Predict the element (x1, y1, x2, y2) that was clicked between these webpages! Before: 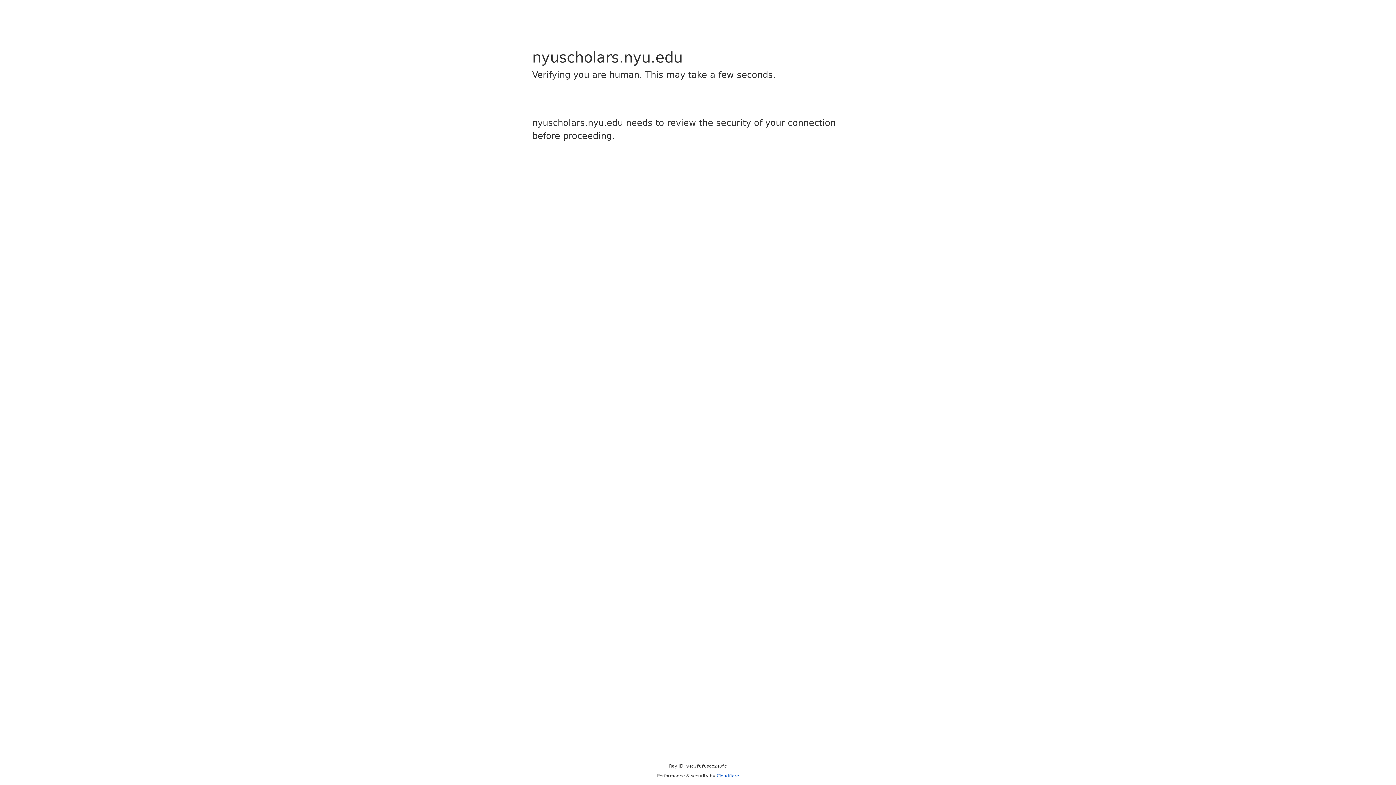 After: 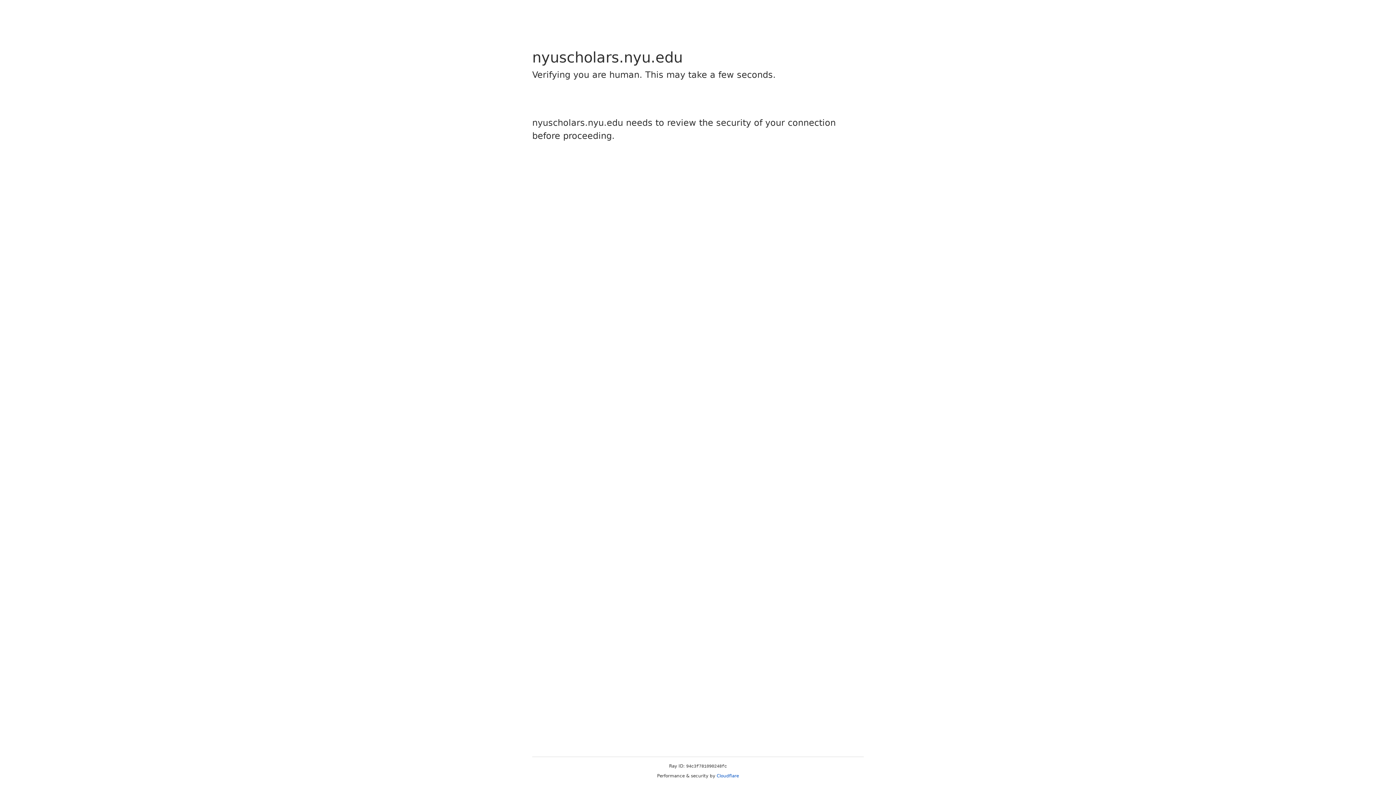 Action: label: Cloudflare bbox: (716, 773, 739, 778)